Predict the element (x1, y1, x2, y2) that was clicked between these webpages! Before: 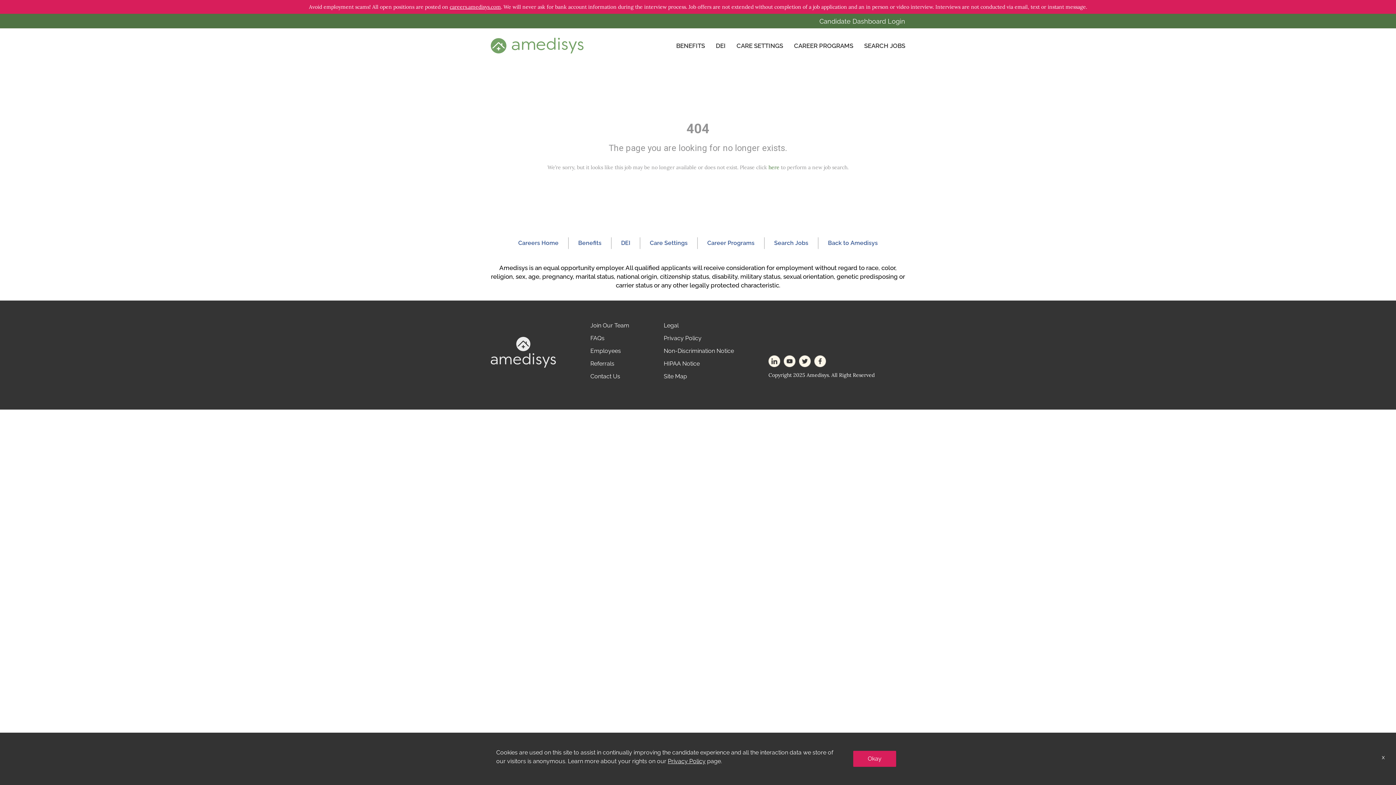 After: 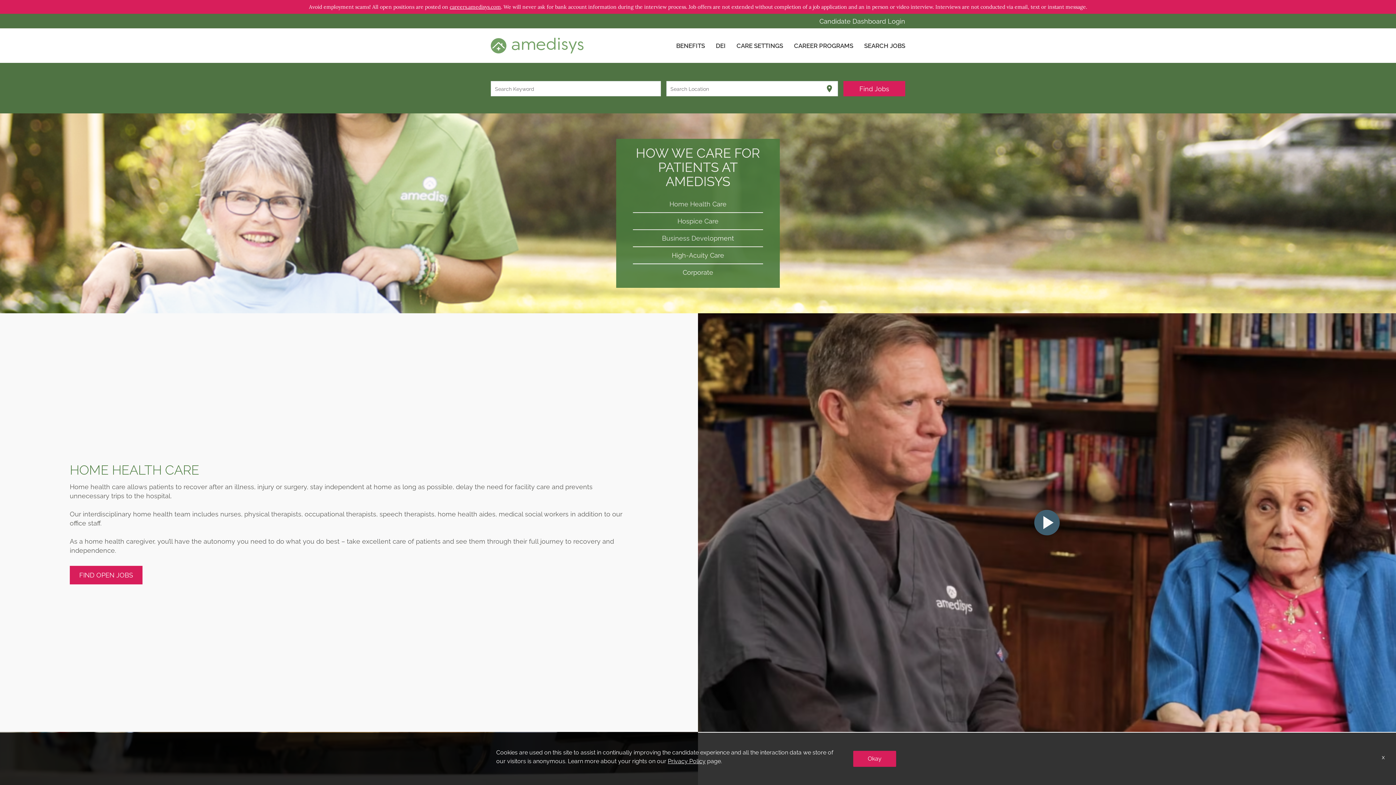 Action: label: Care Settings bbox: (640, 237, 697, 249)